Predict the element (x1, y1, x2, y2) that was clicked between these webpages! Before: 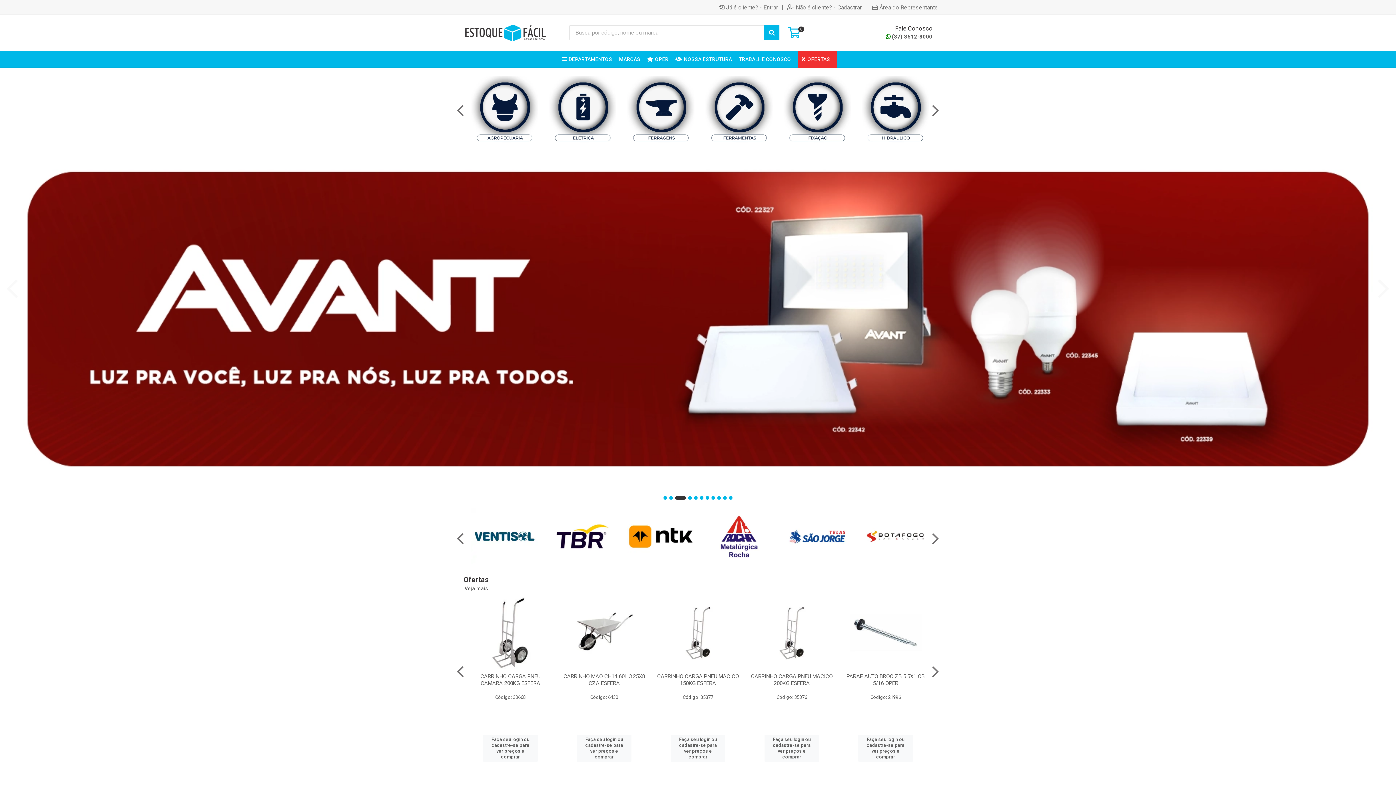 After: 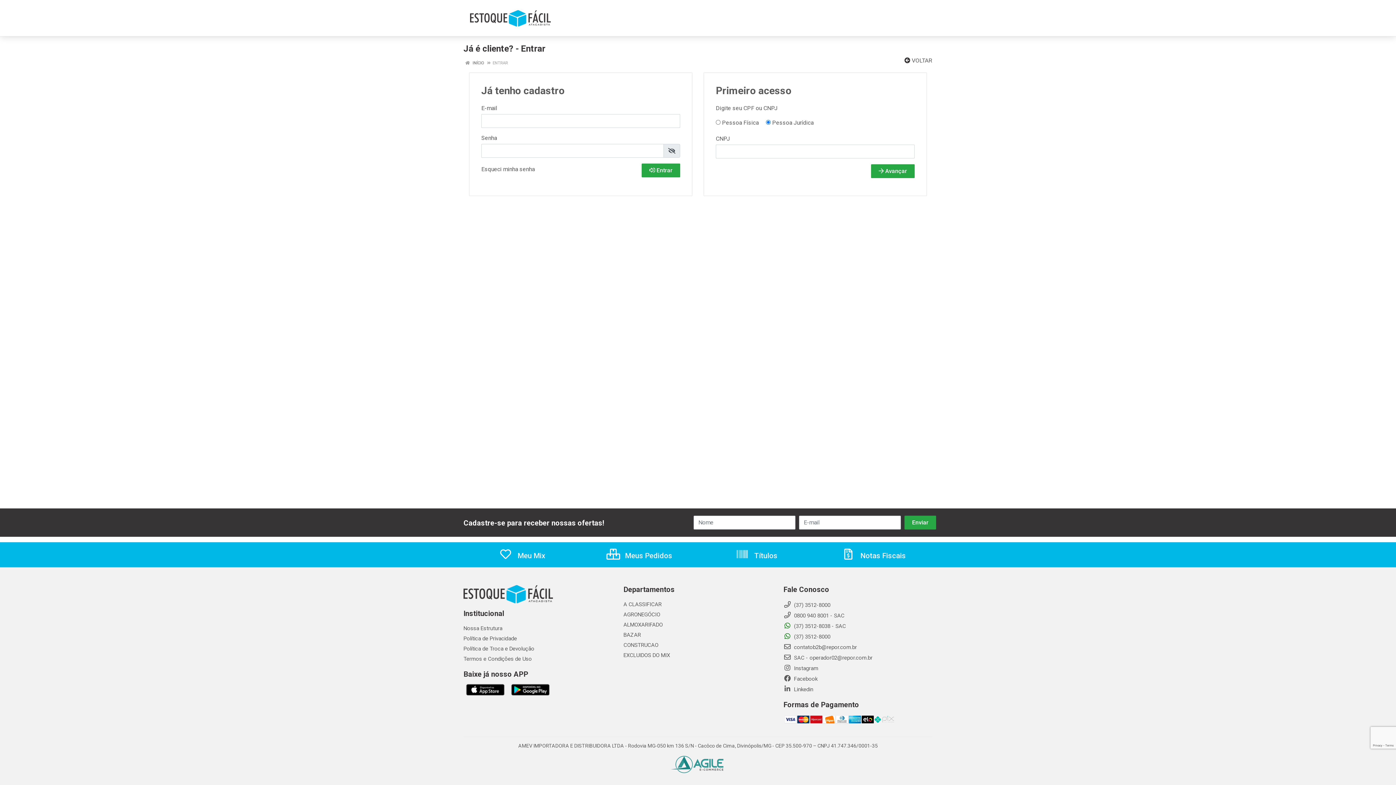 Action: bbox: (577, 735, 631, 762) label: Faça seu login ou
cadastre-se para ver preços e comprar